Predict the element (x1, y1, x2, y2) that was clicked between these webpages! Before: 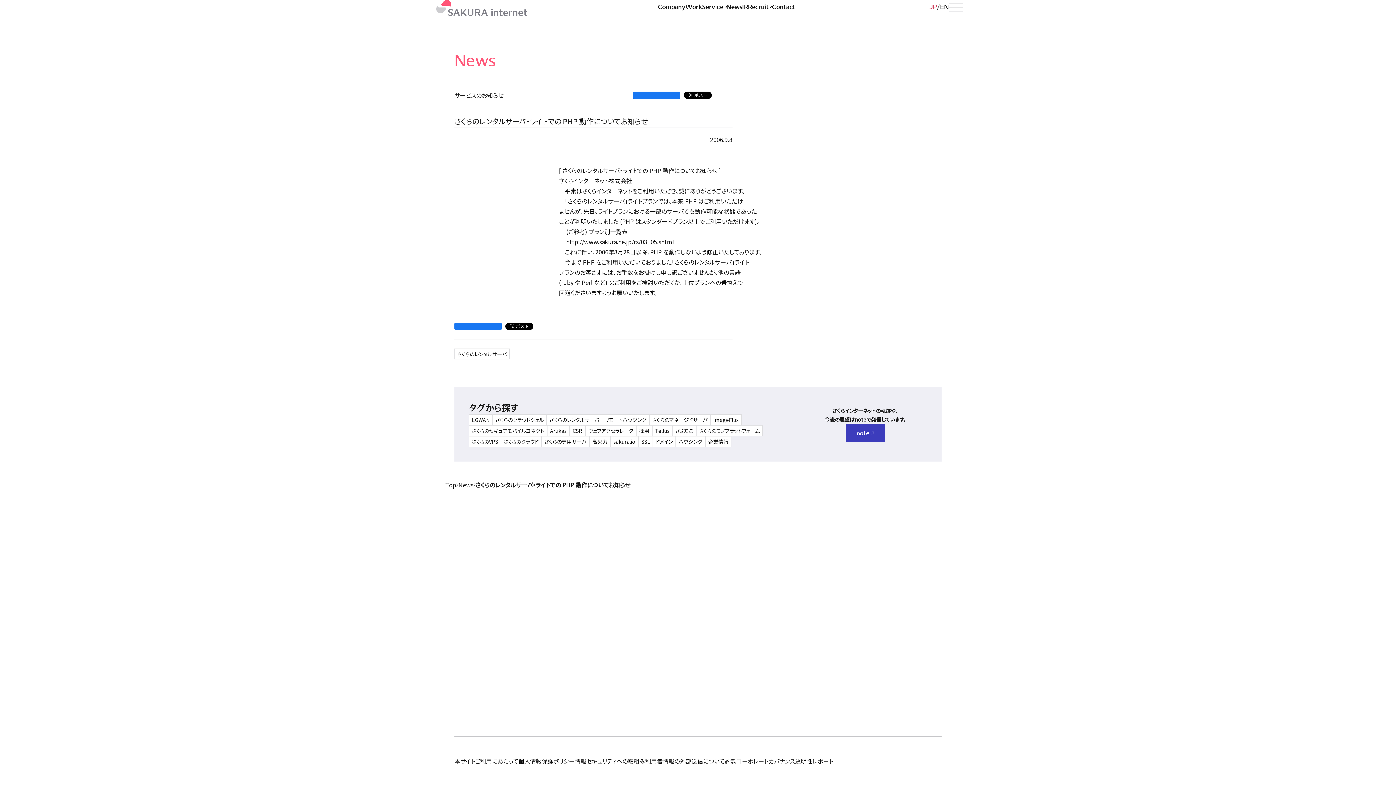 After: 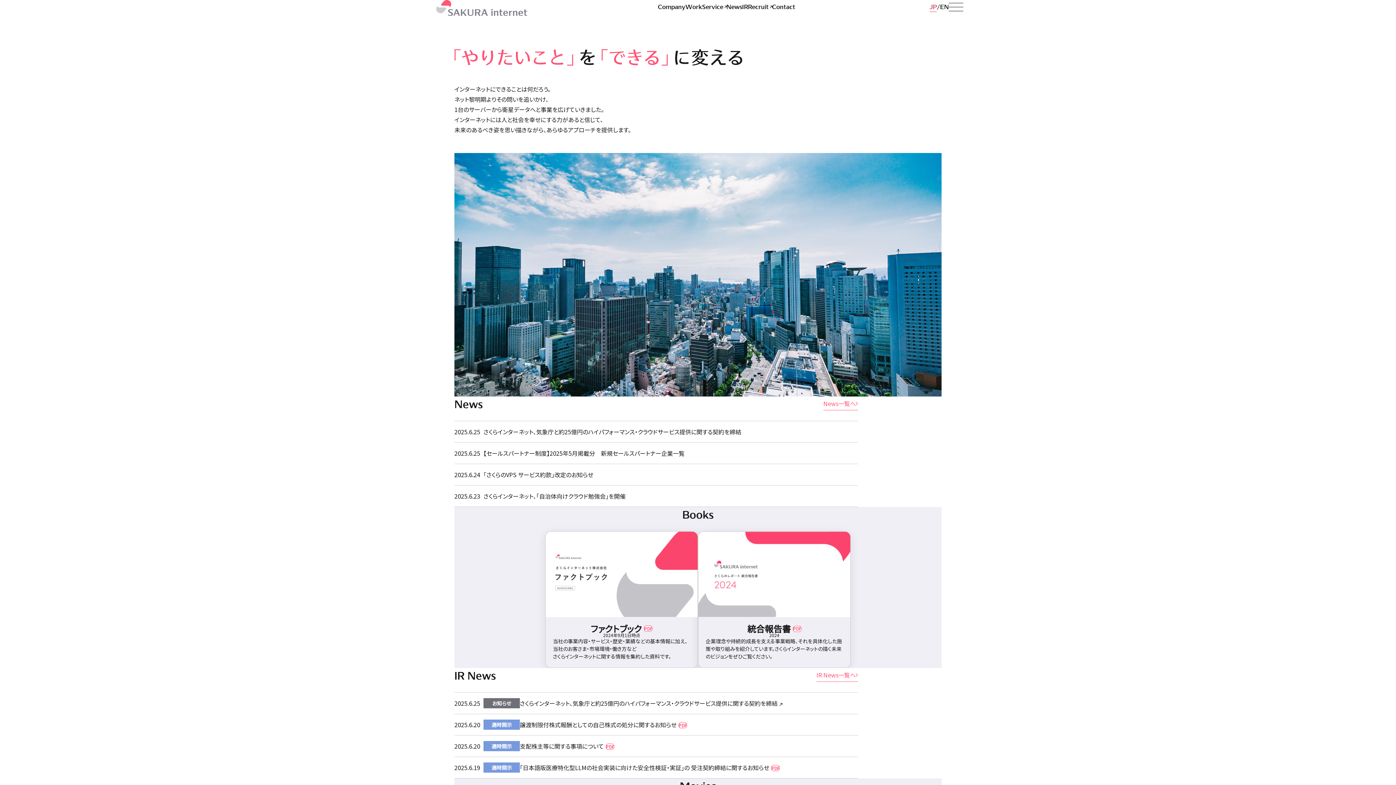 Action: bbox: (445, 480, 456, 490) label: Top